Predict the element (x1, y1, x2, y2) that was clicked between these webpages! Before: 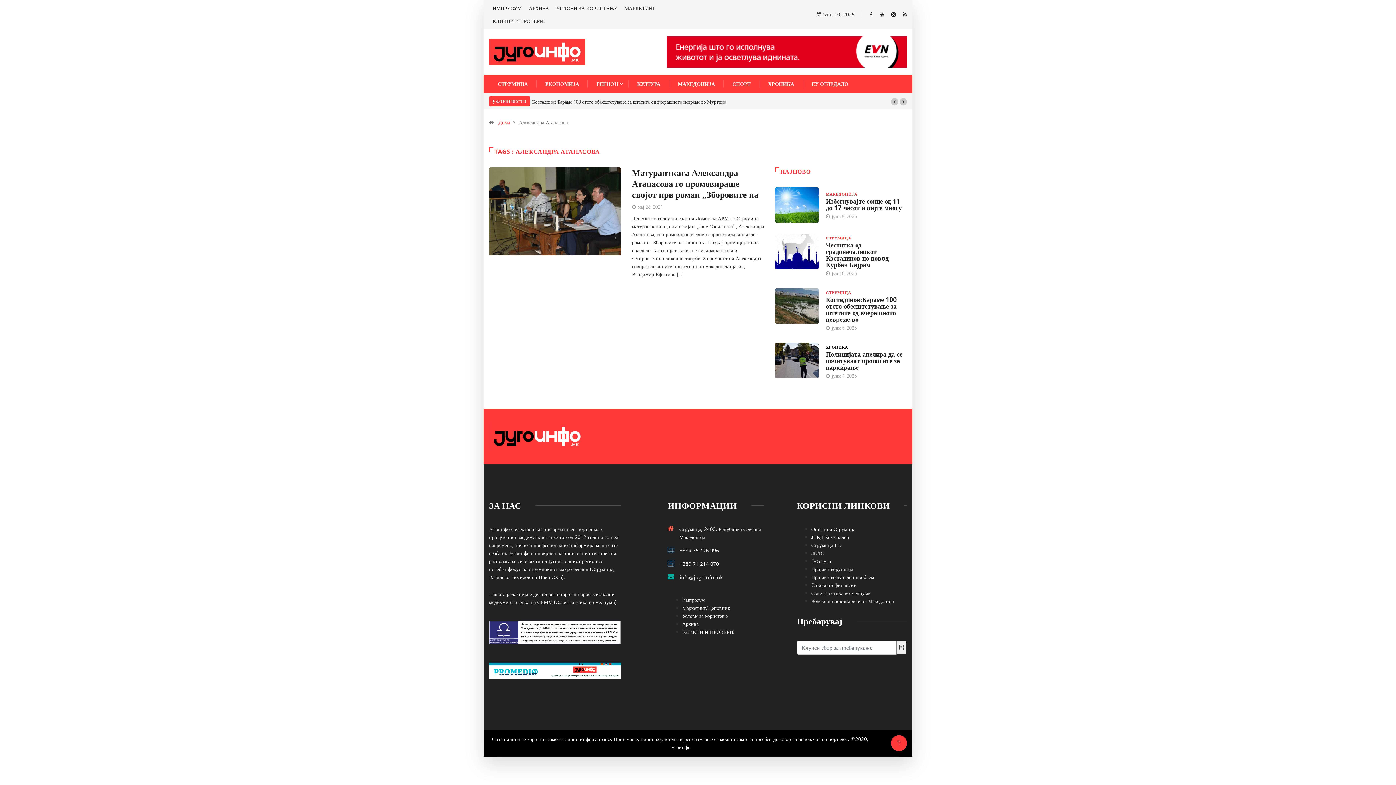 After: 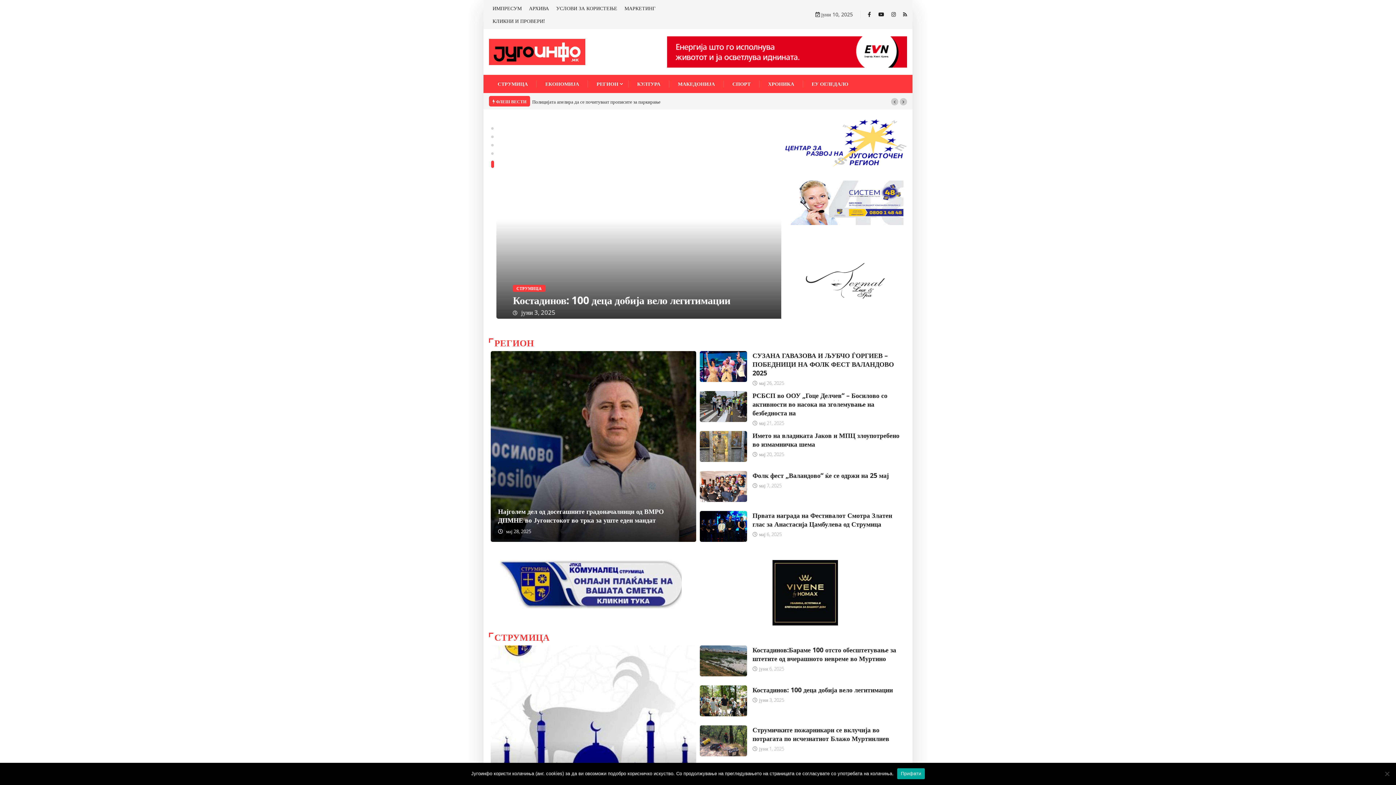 Action: bbox: (495, 118, 513, 125) label: Дома